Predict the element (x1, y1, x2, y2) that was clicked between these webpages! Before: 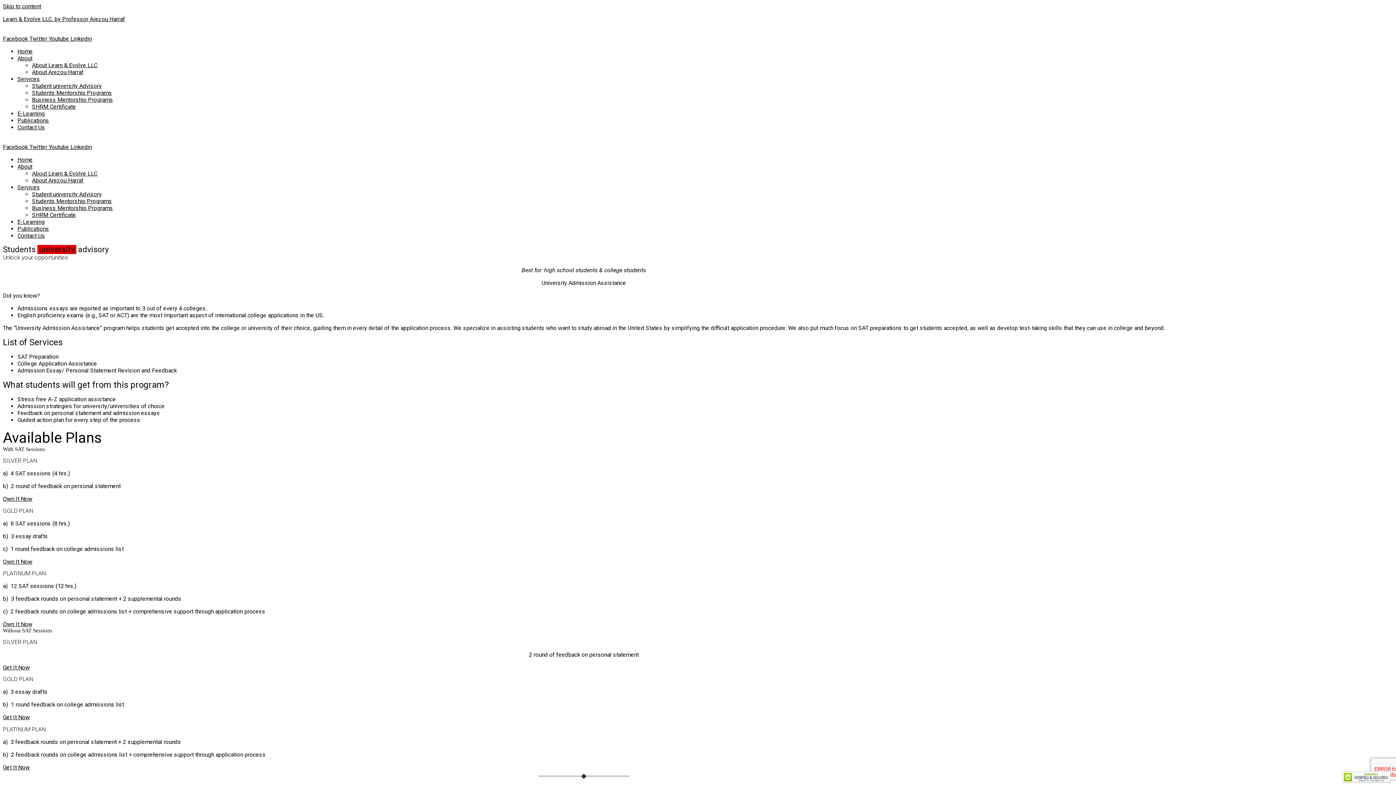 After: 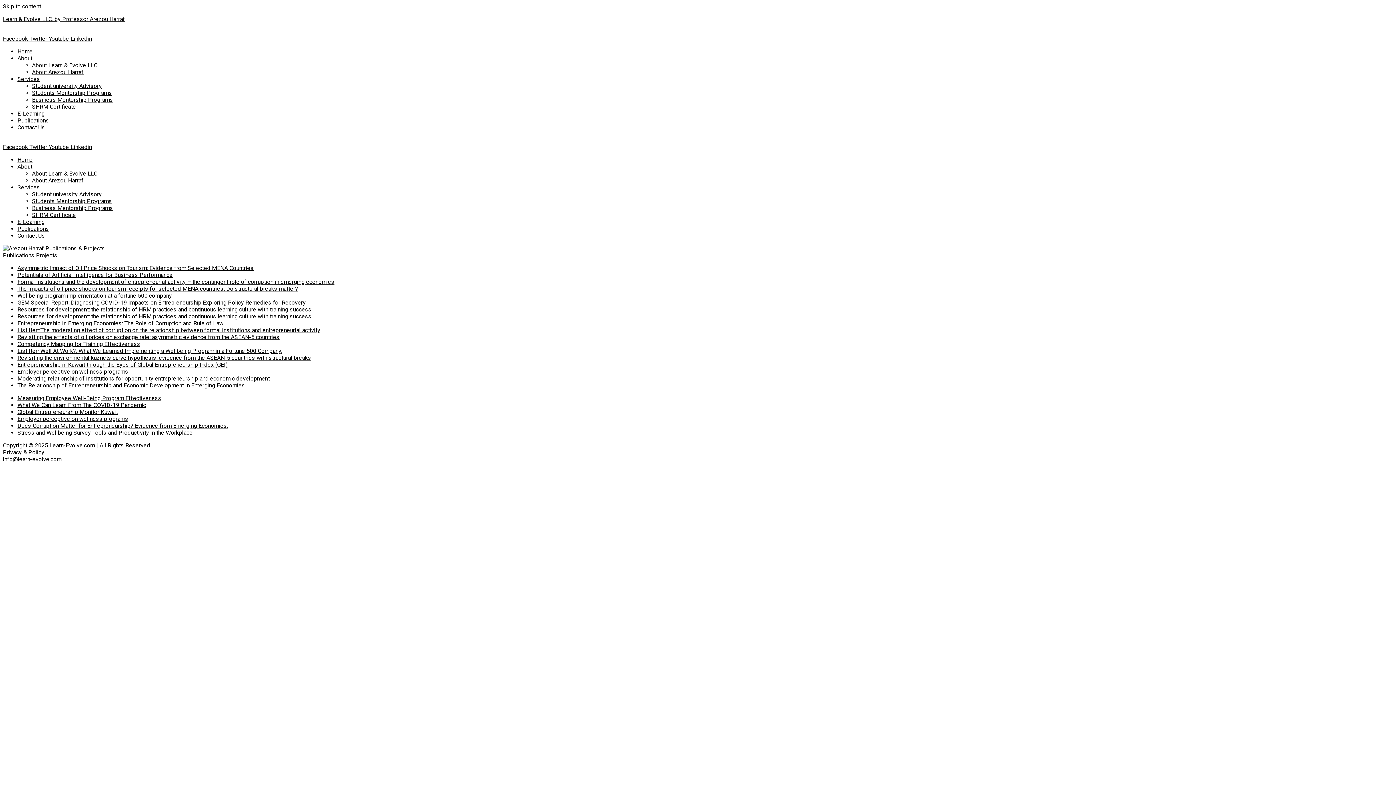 Action: label: Publications bbox: (17, 117, 49, 124)